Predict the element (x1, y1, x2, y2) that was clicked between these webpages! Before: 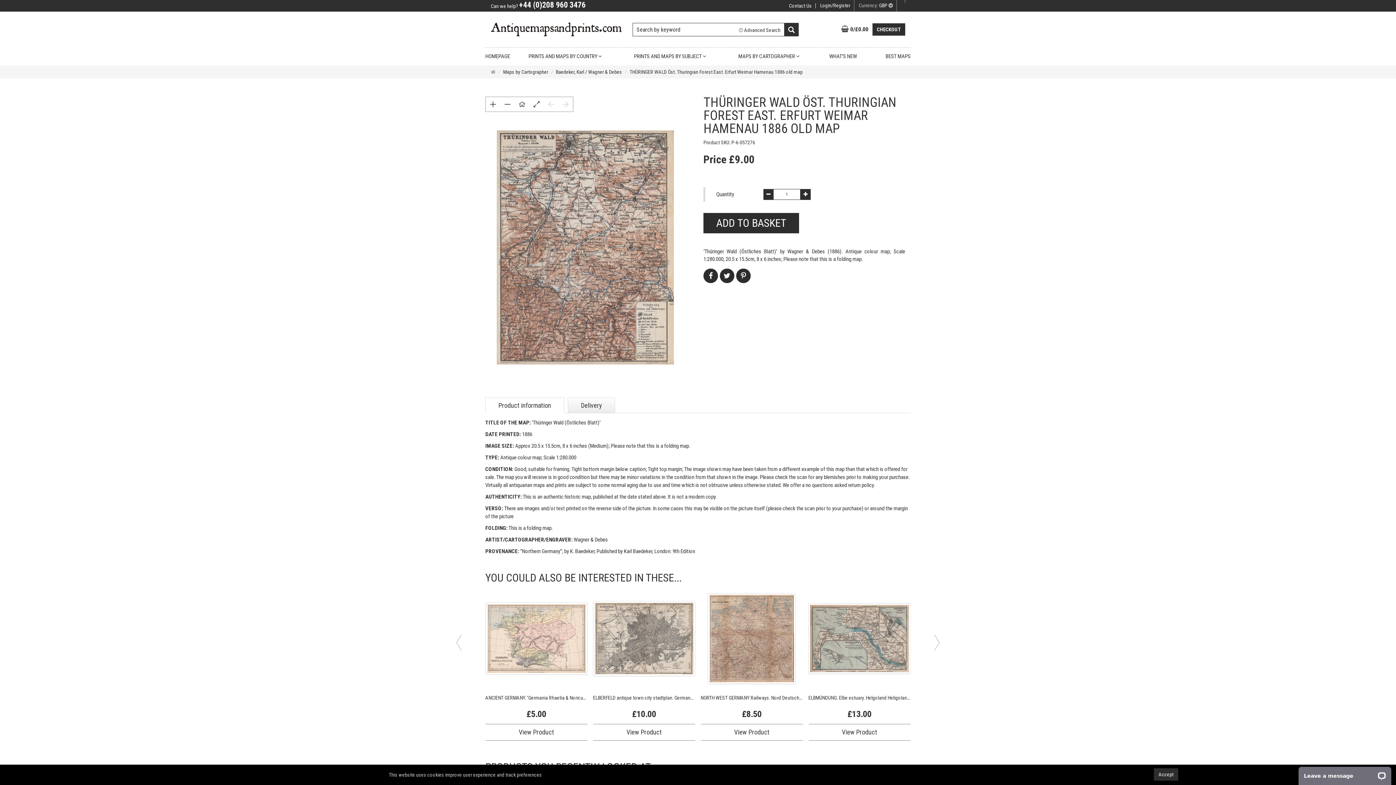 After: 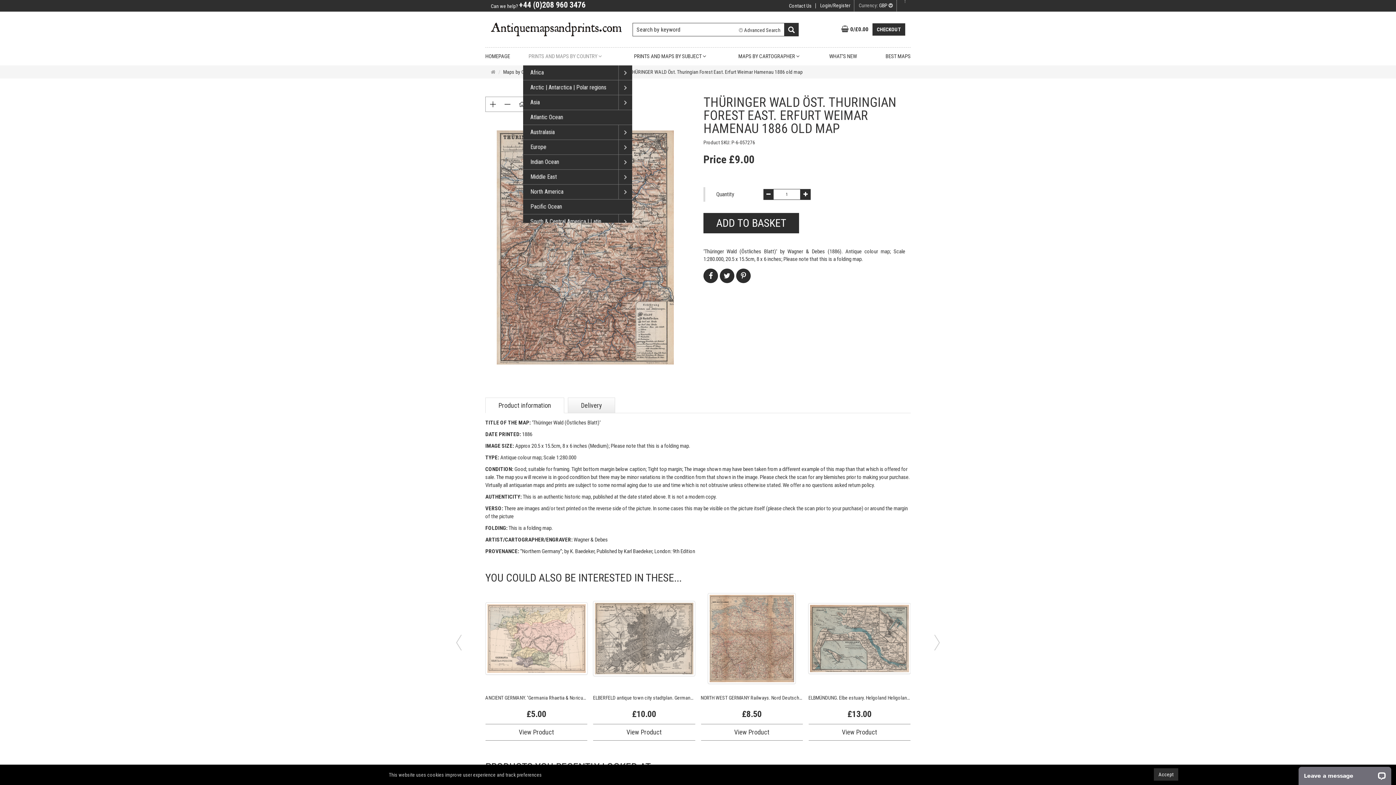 Action: bbox: (523, 47, 628, 65) label: PRINTS AND MAPS BY COUNTRY 